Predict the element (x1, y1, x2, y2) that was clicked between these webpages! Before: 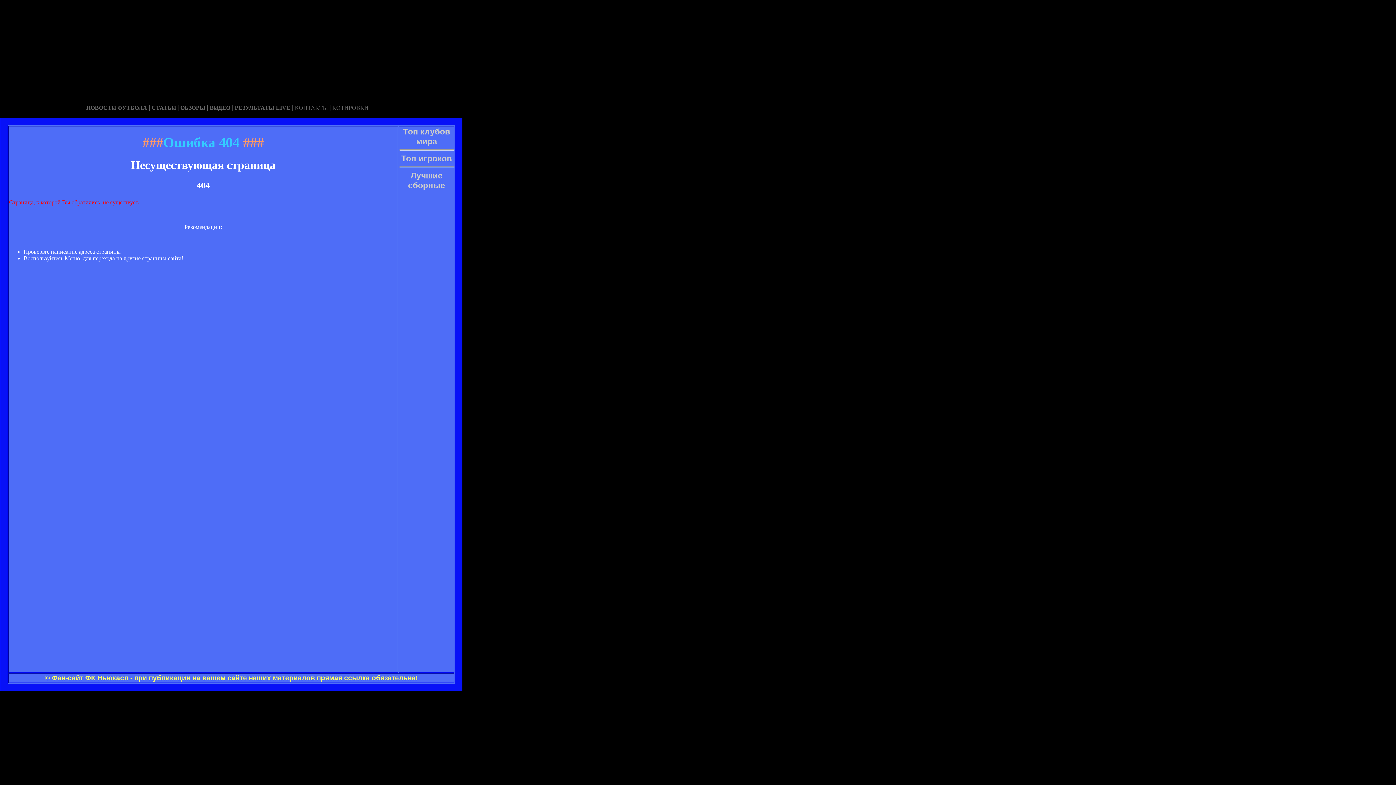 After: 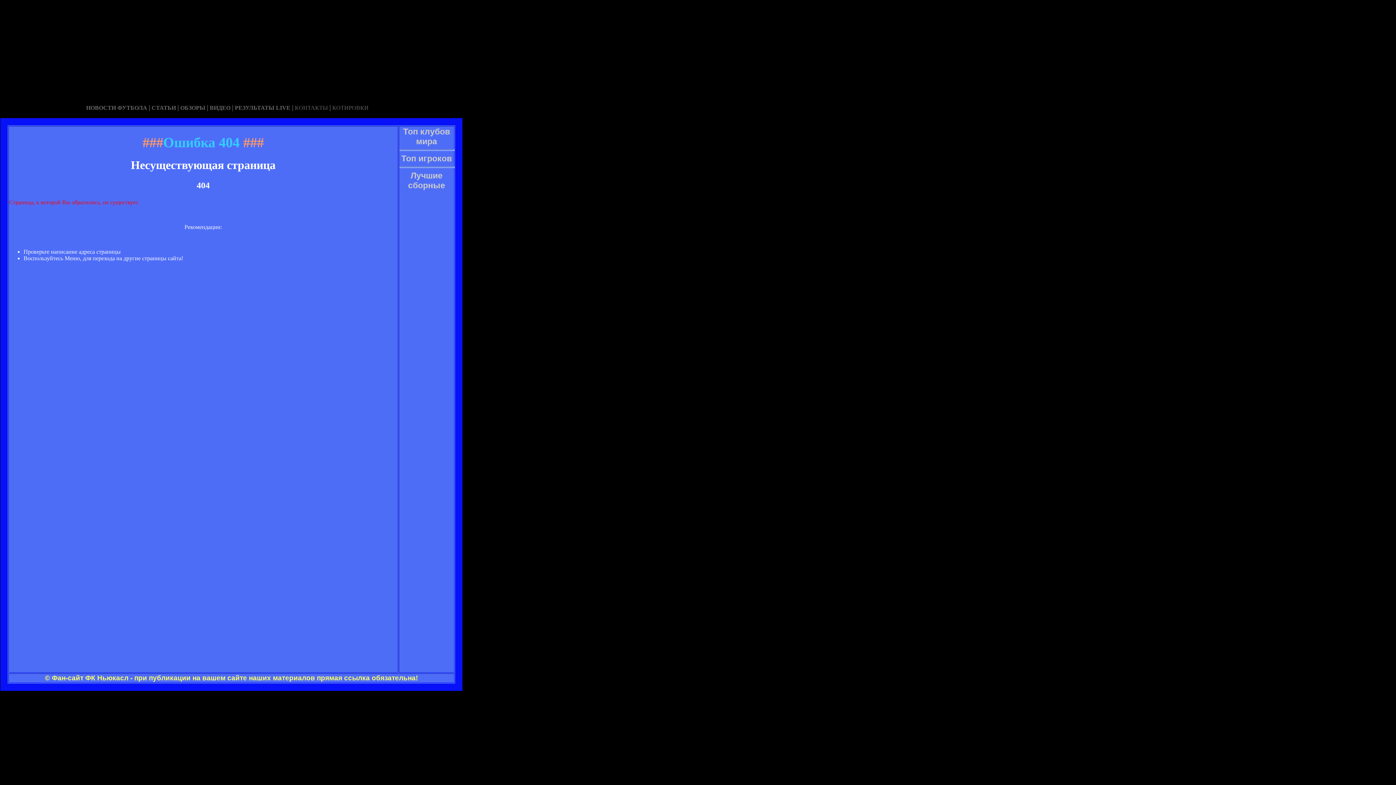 Action: bbox: (2, 0, 4, 6) label:  